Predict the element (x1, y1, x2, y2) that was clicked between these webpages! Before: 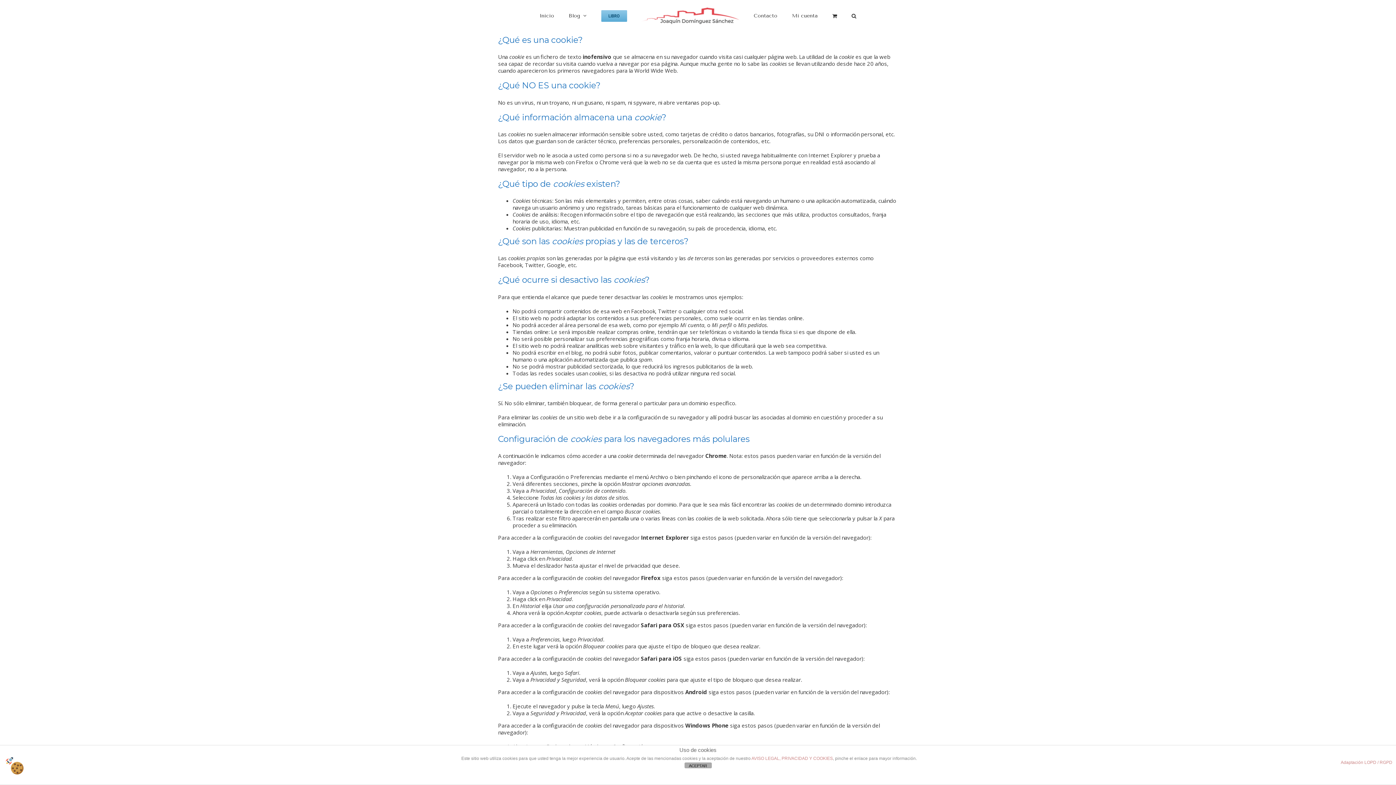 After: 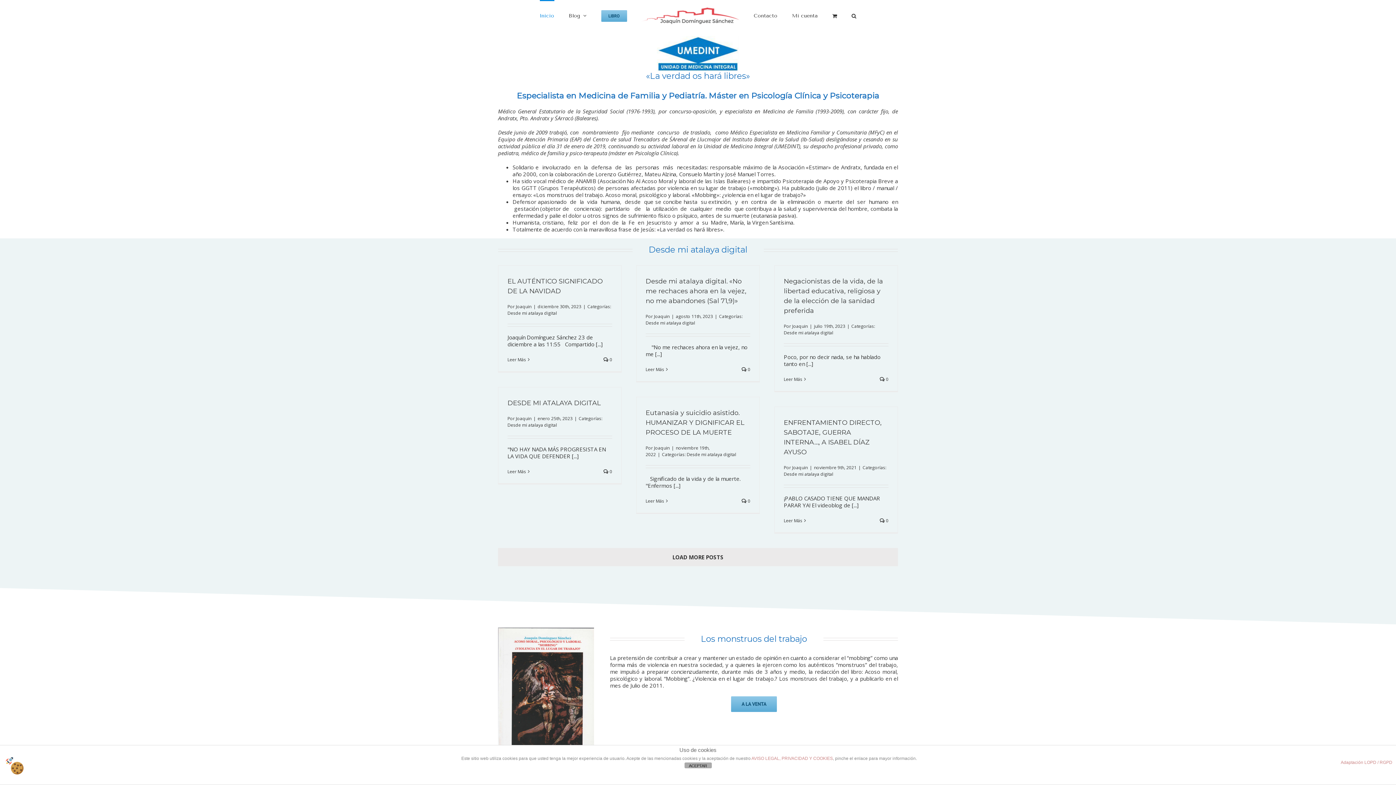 Action: bbox: (641, 6, 739, 24)